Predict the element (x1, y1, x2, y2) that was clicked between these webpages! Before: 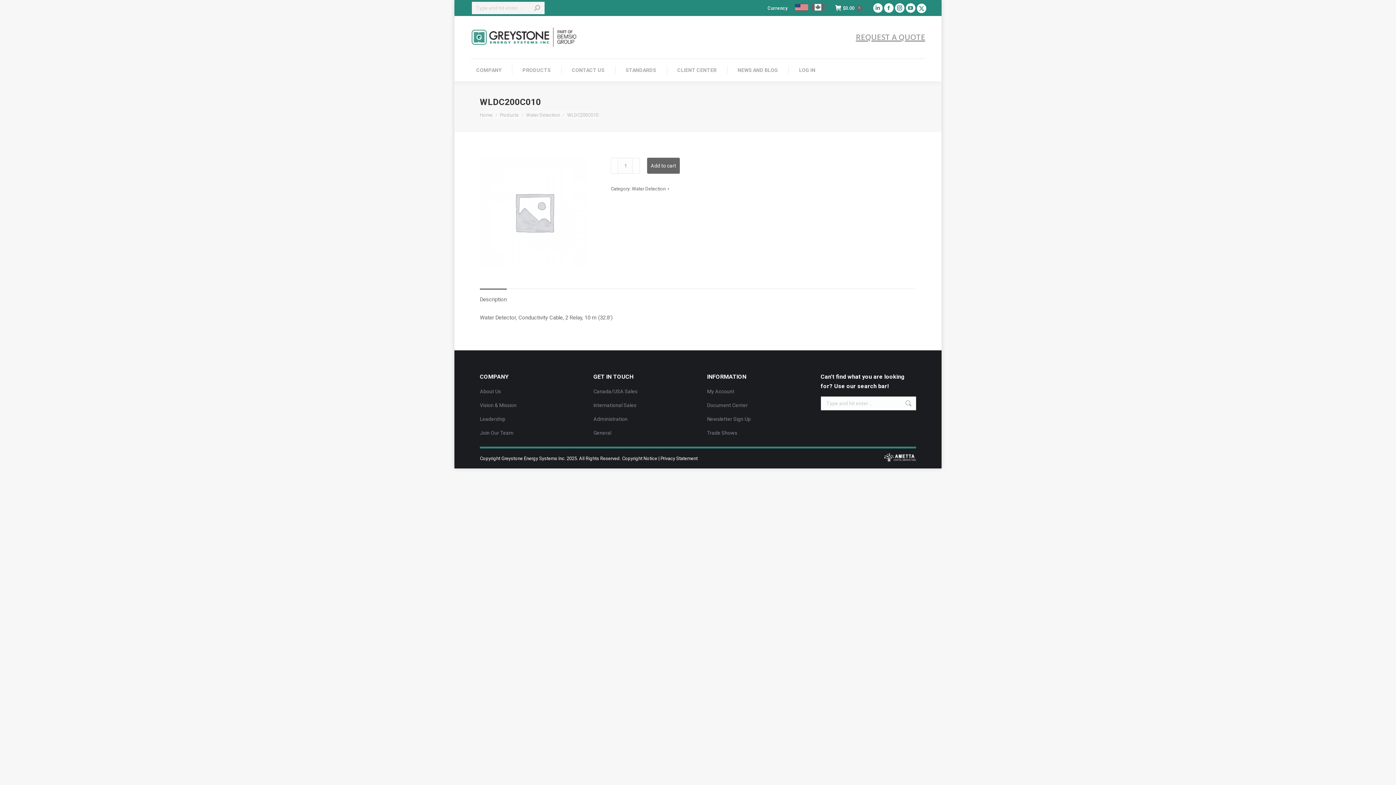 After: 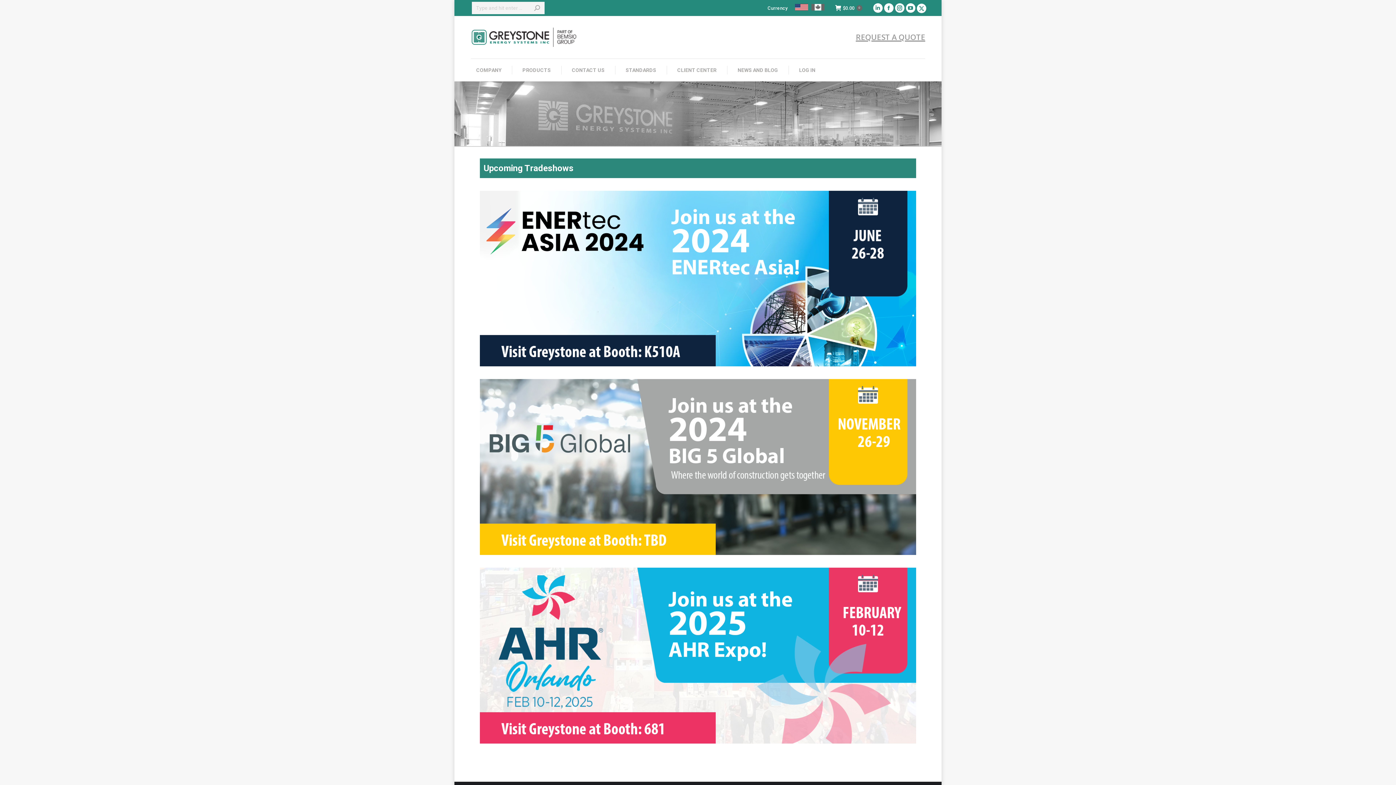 Action: label: Trade Shows bbox: (707, 428, 737, 437)